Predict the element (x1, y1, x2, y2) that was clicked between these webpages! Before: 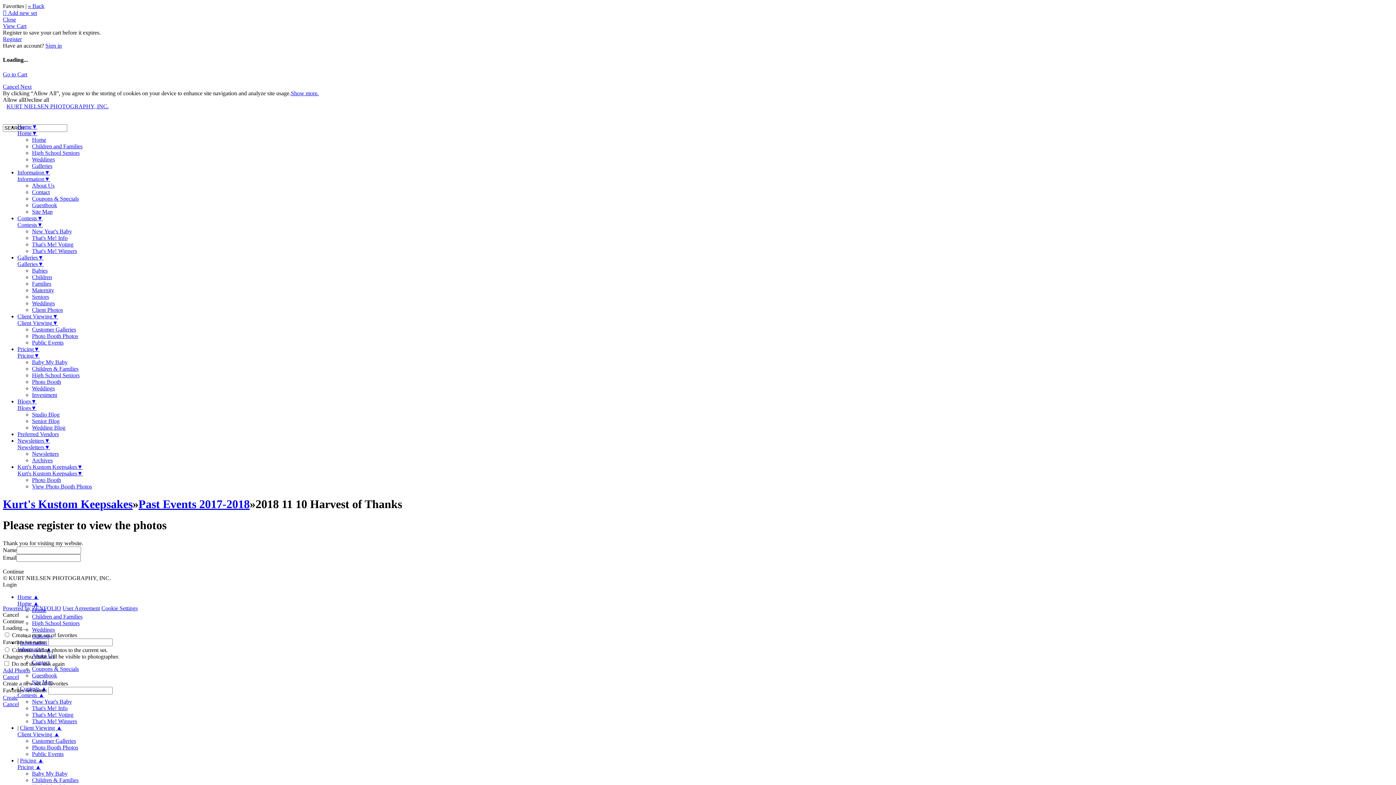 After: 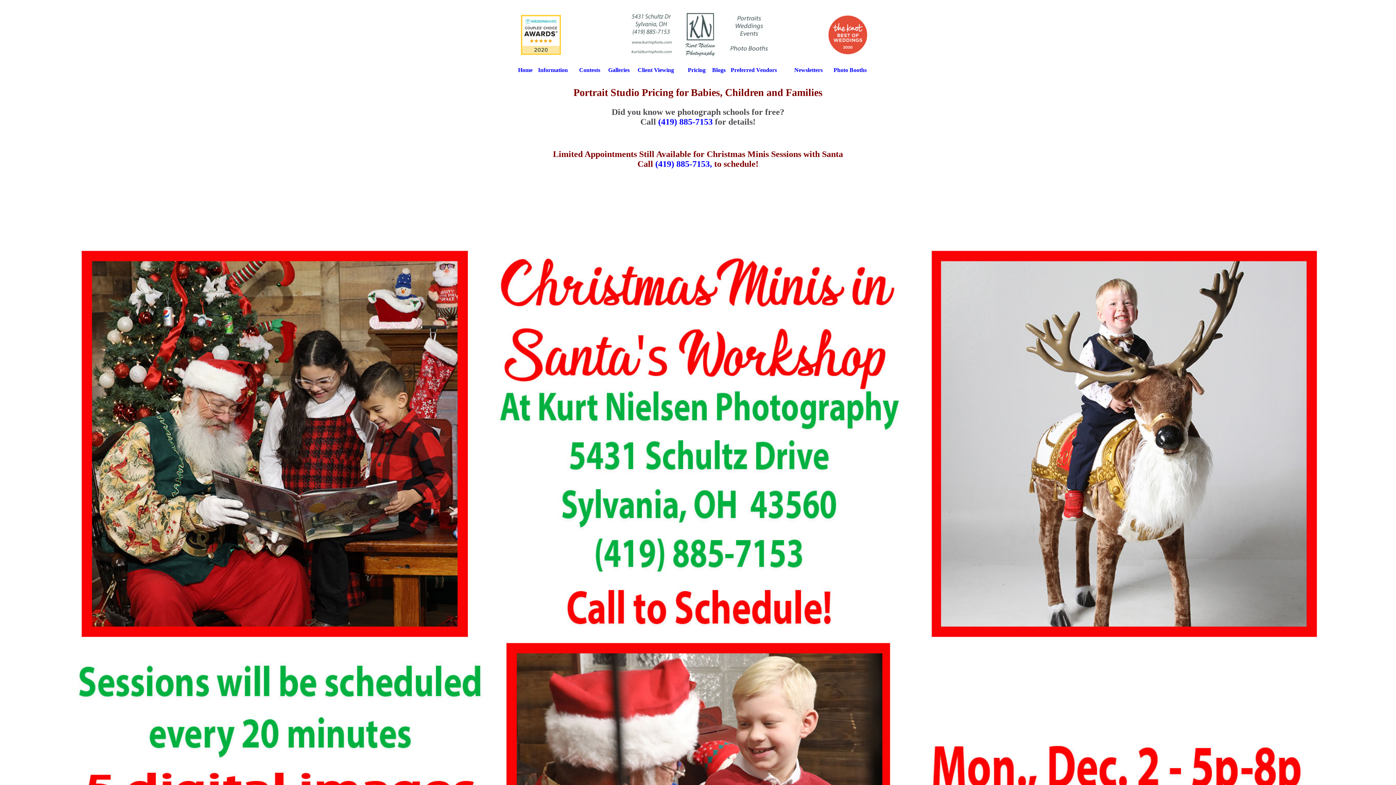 Action: bbox: (32, 777, 78, 783) label: Children & Families